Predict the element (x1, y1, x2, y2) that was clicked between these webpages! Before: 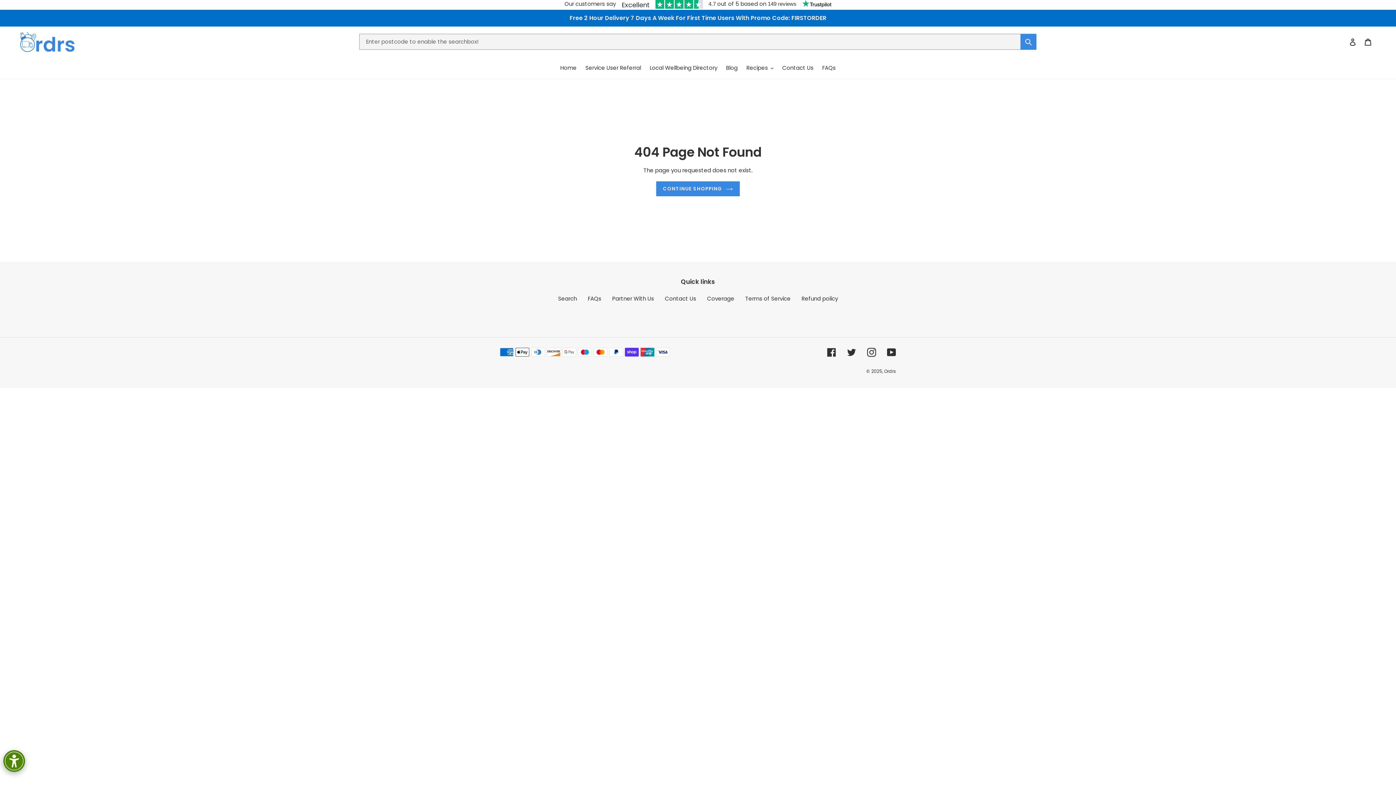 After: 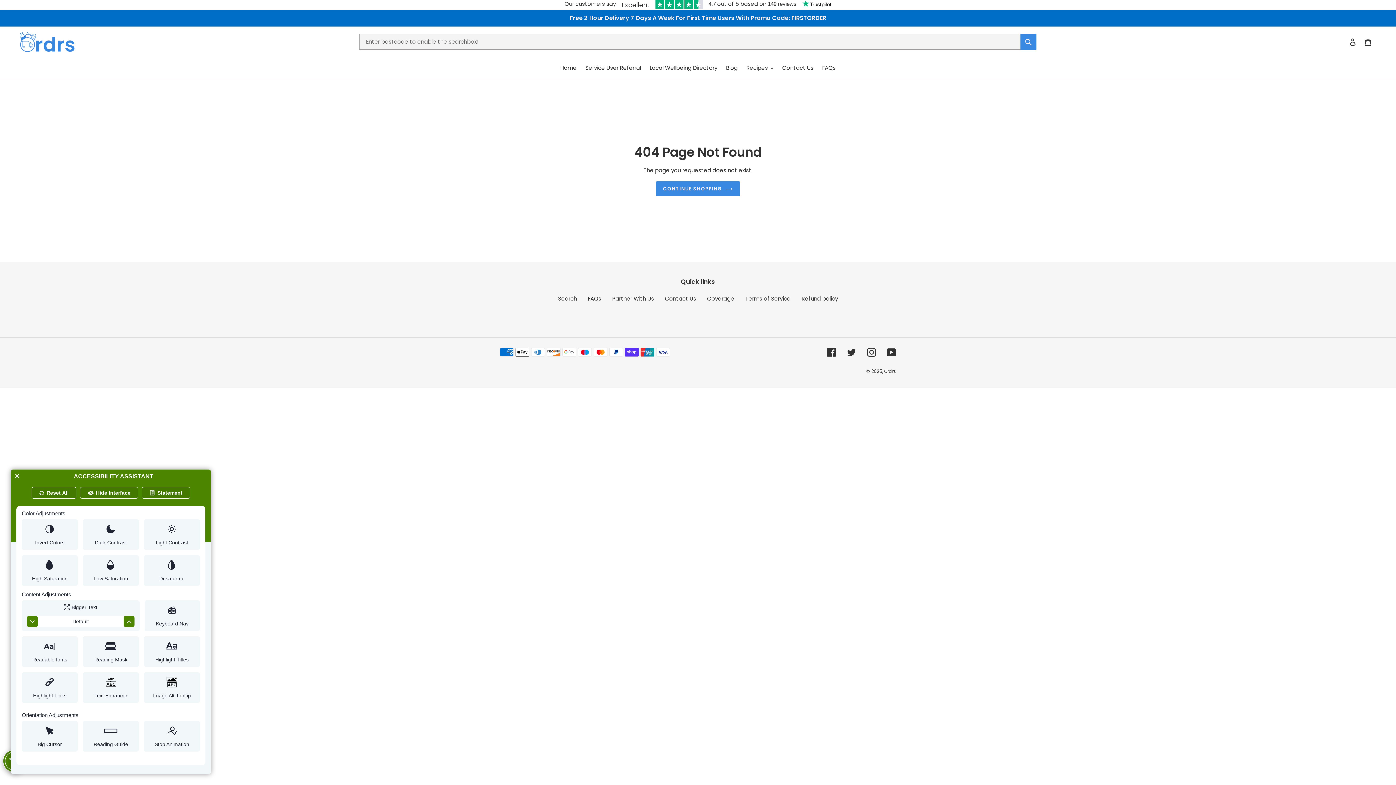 Action: bbox: (0, 747, 28, 770) label: Web Accessibility Initiative